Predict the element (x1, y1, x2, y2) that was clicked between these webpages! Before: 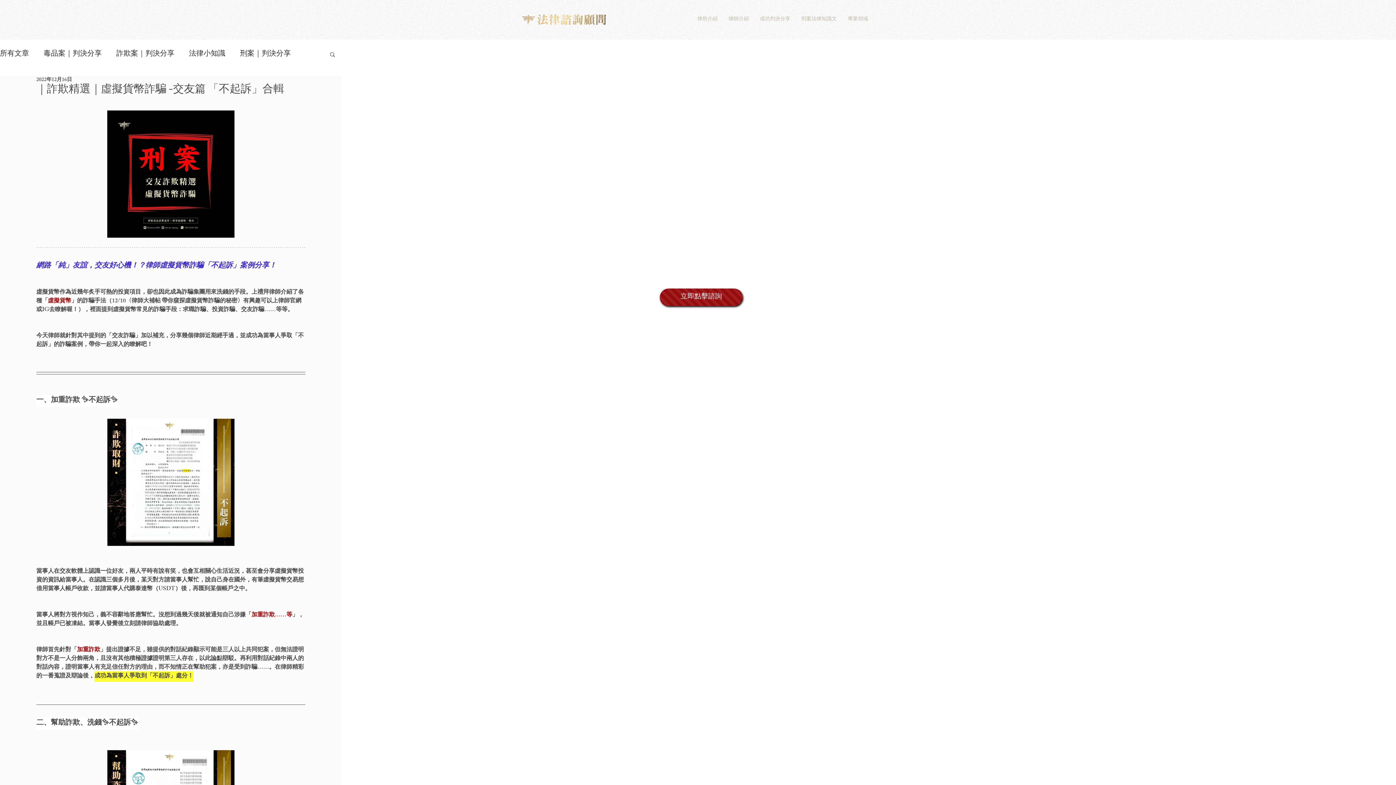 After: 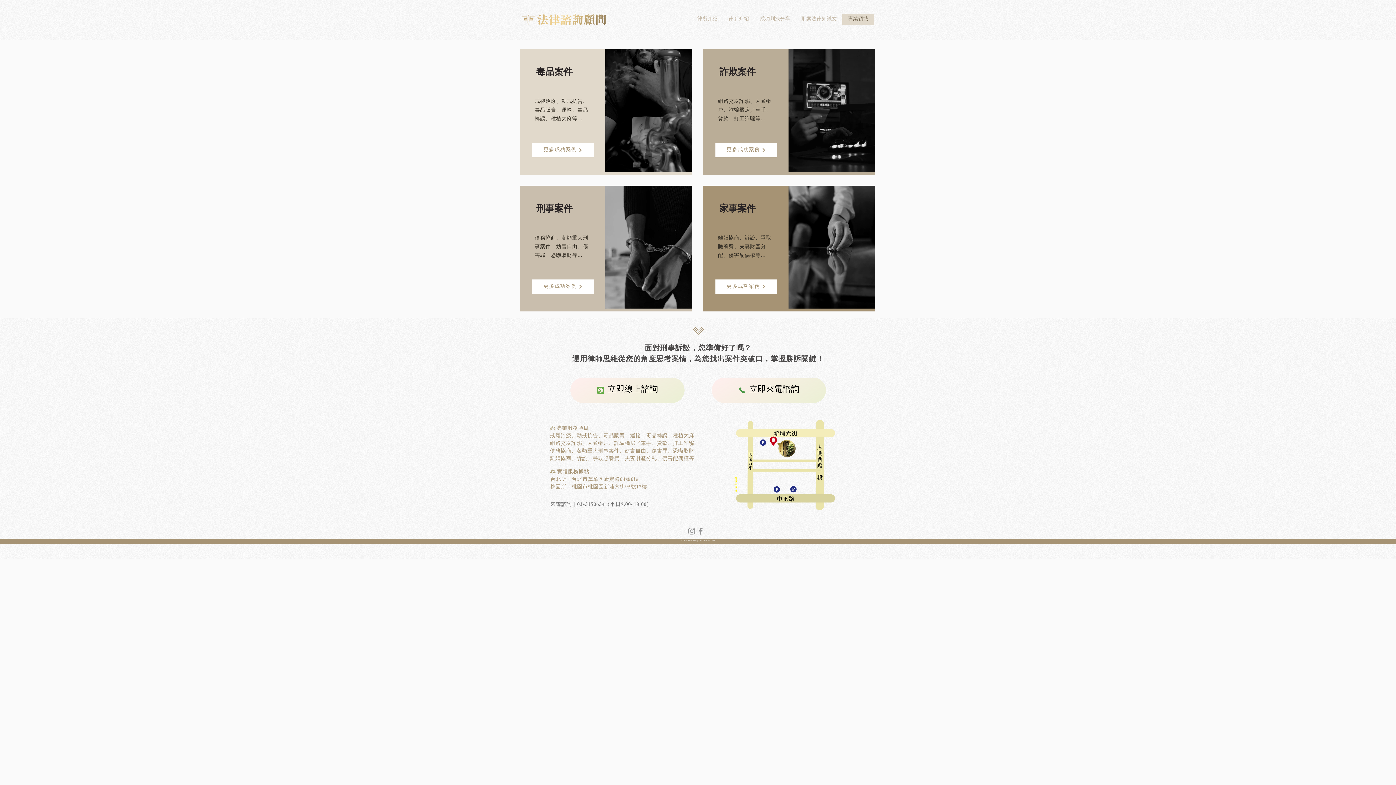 Action: label: 專業領域 bbox: (842, 14, 873, 25)